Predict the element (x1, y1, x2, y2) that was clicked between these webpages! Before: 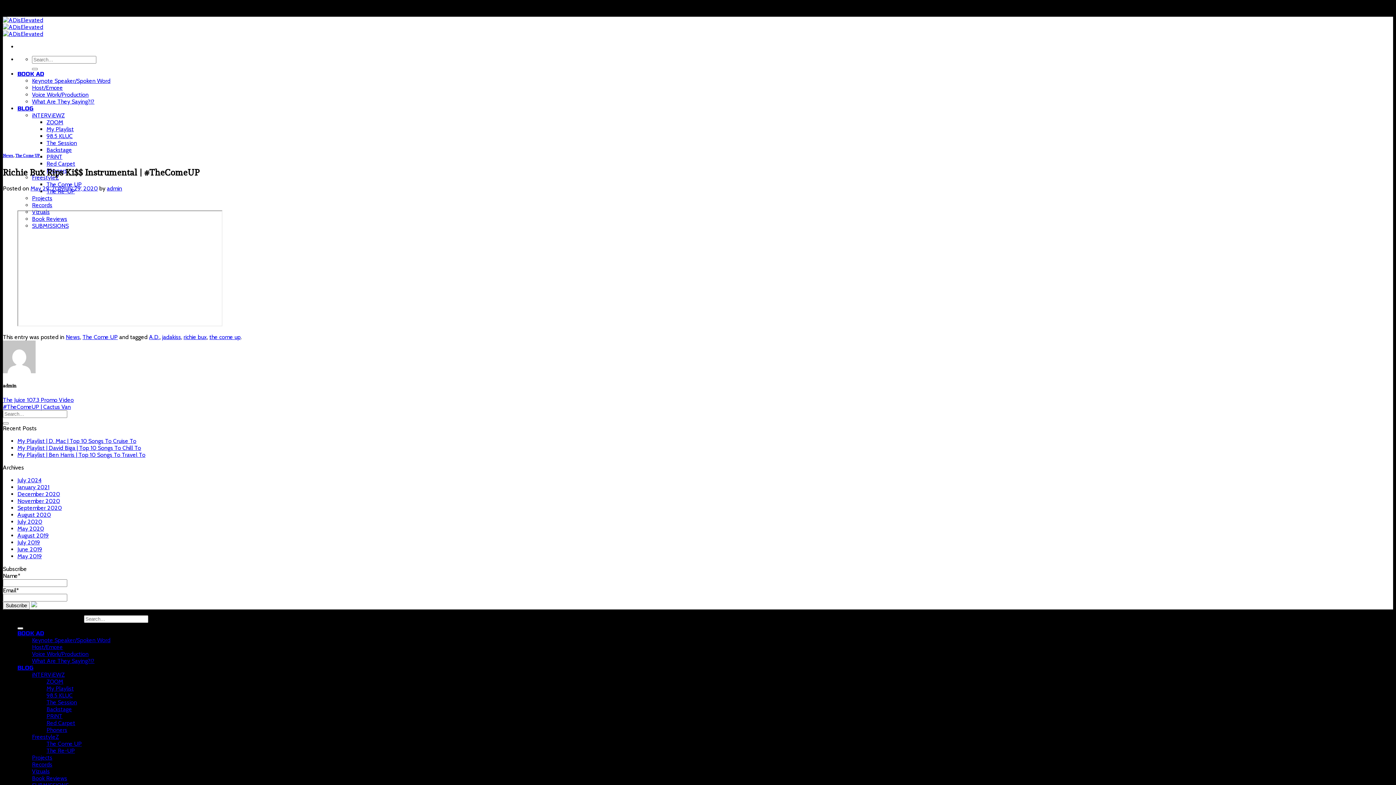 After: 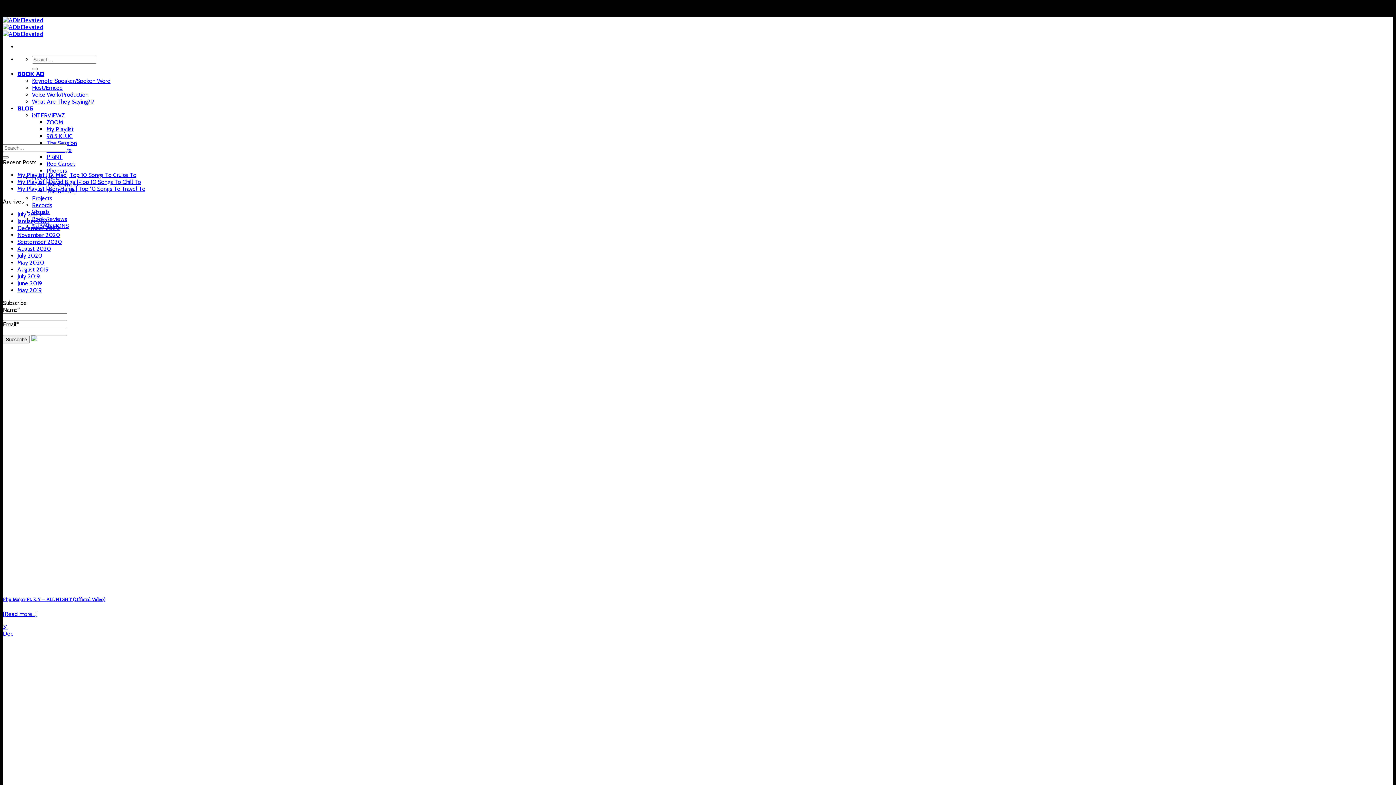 Action: bbox: (32, 768, 49, 775) label: Vizuals